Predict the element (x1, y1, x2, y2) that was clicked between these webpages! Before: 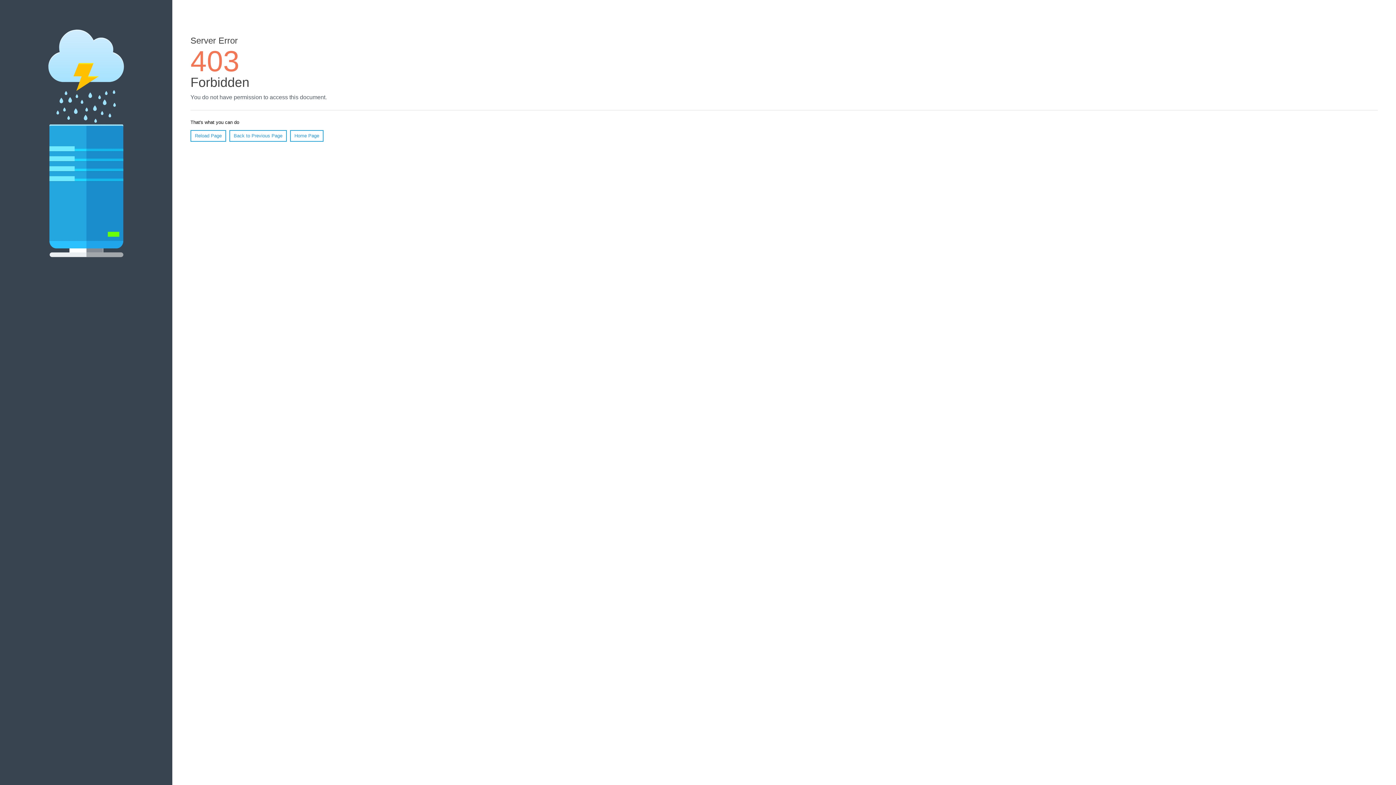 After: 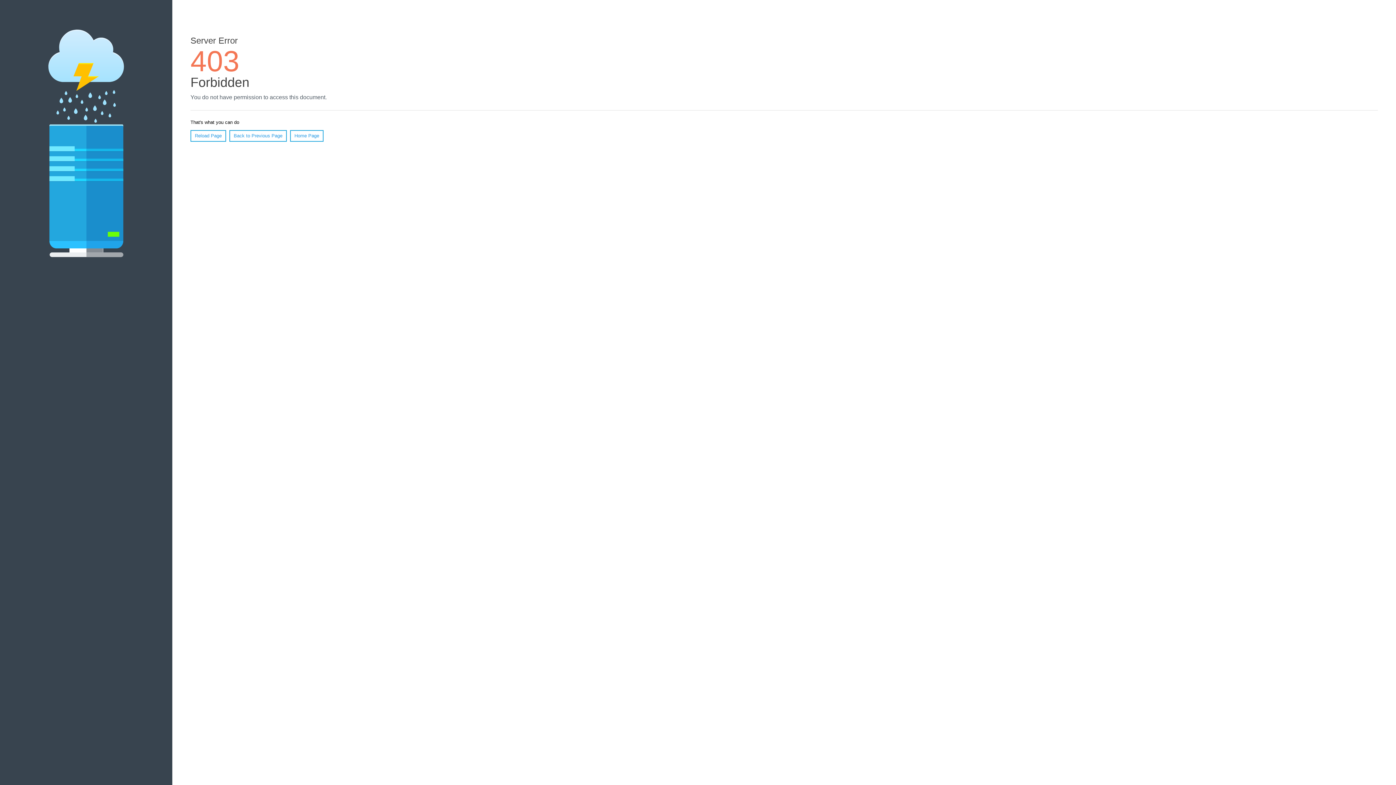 Action: label: Reload Page bbox: (190, 130, 226, 141)